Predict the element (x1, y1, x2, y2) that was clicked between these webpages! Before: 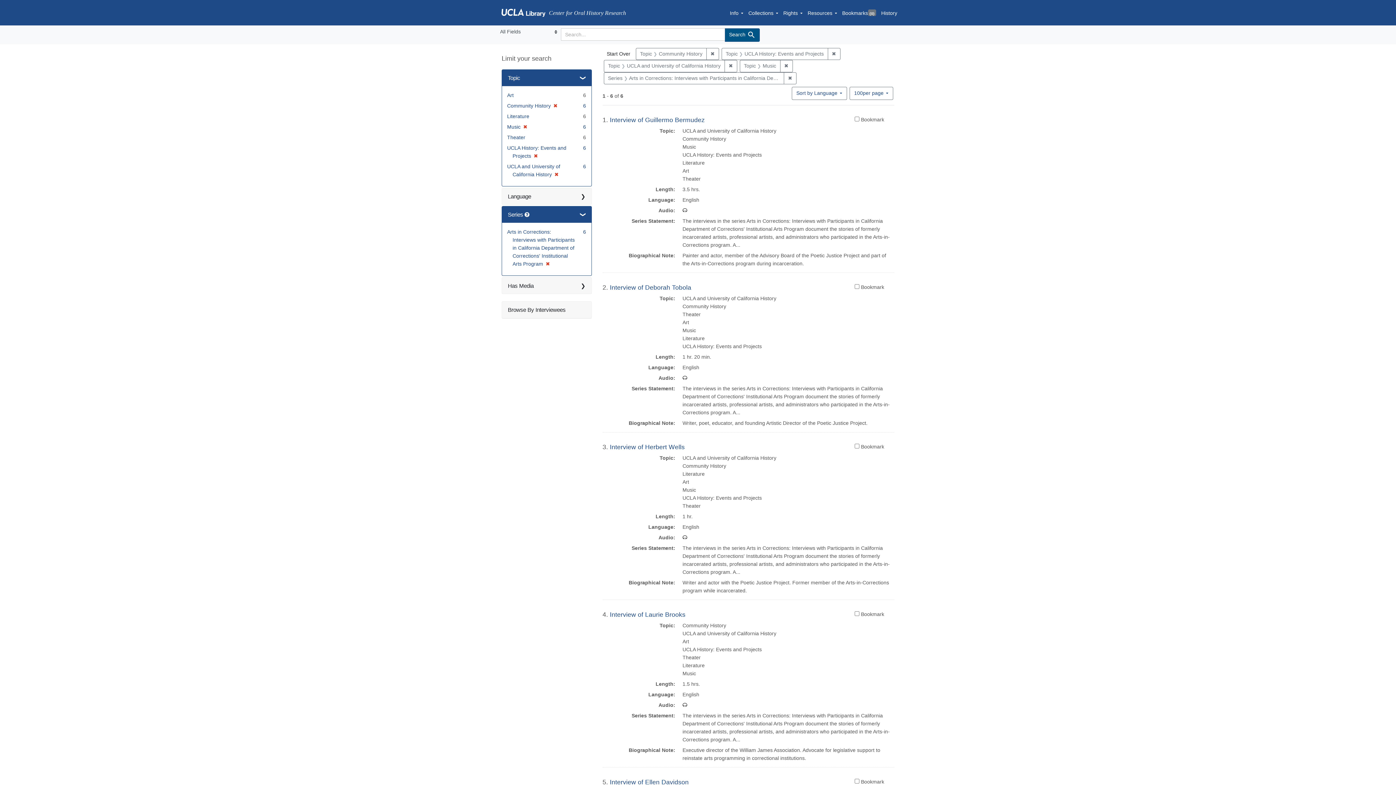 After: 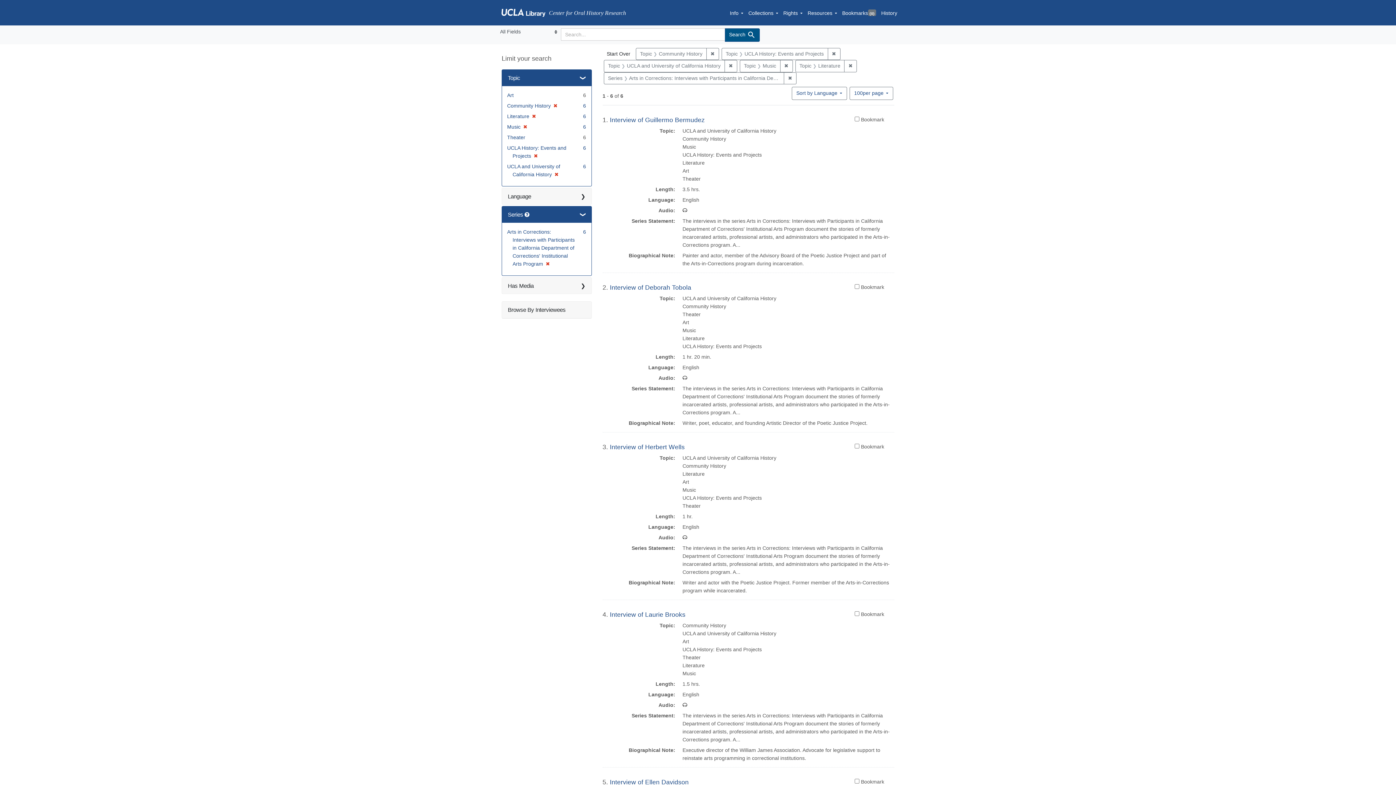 Action: bbox: (507, 113, 529, 119) label: Literature